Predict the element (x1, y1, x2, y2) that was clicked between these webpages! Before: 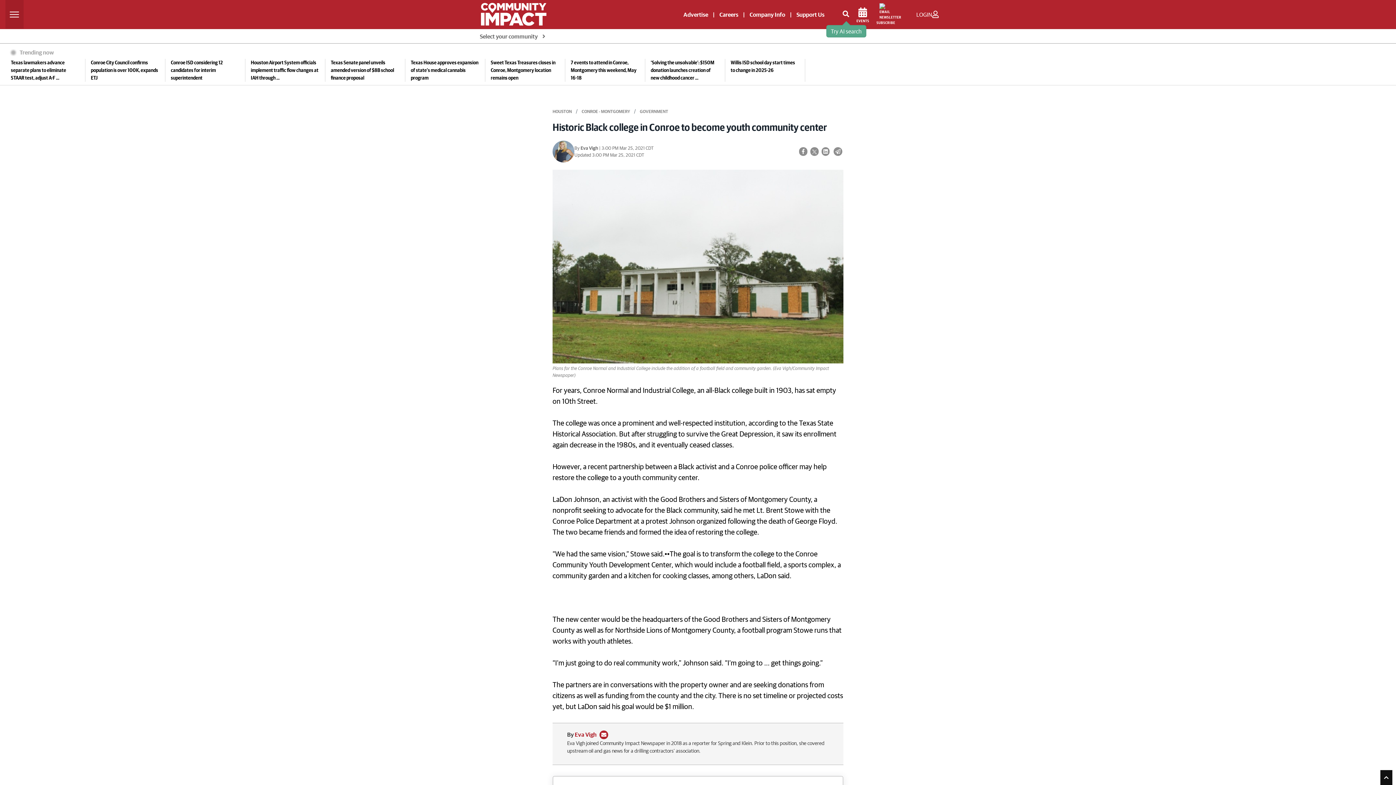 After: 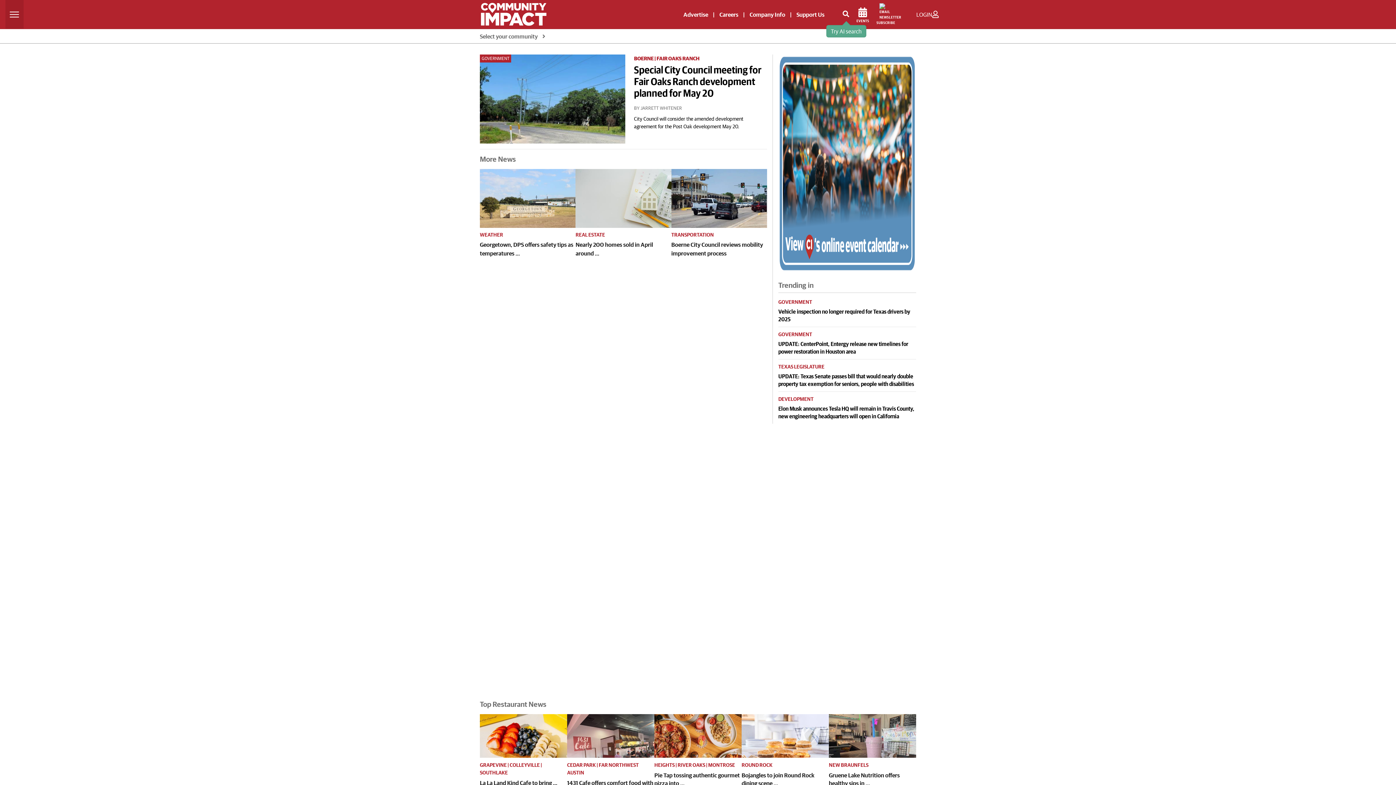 Action: bbox: (480, 10, 546, 16)